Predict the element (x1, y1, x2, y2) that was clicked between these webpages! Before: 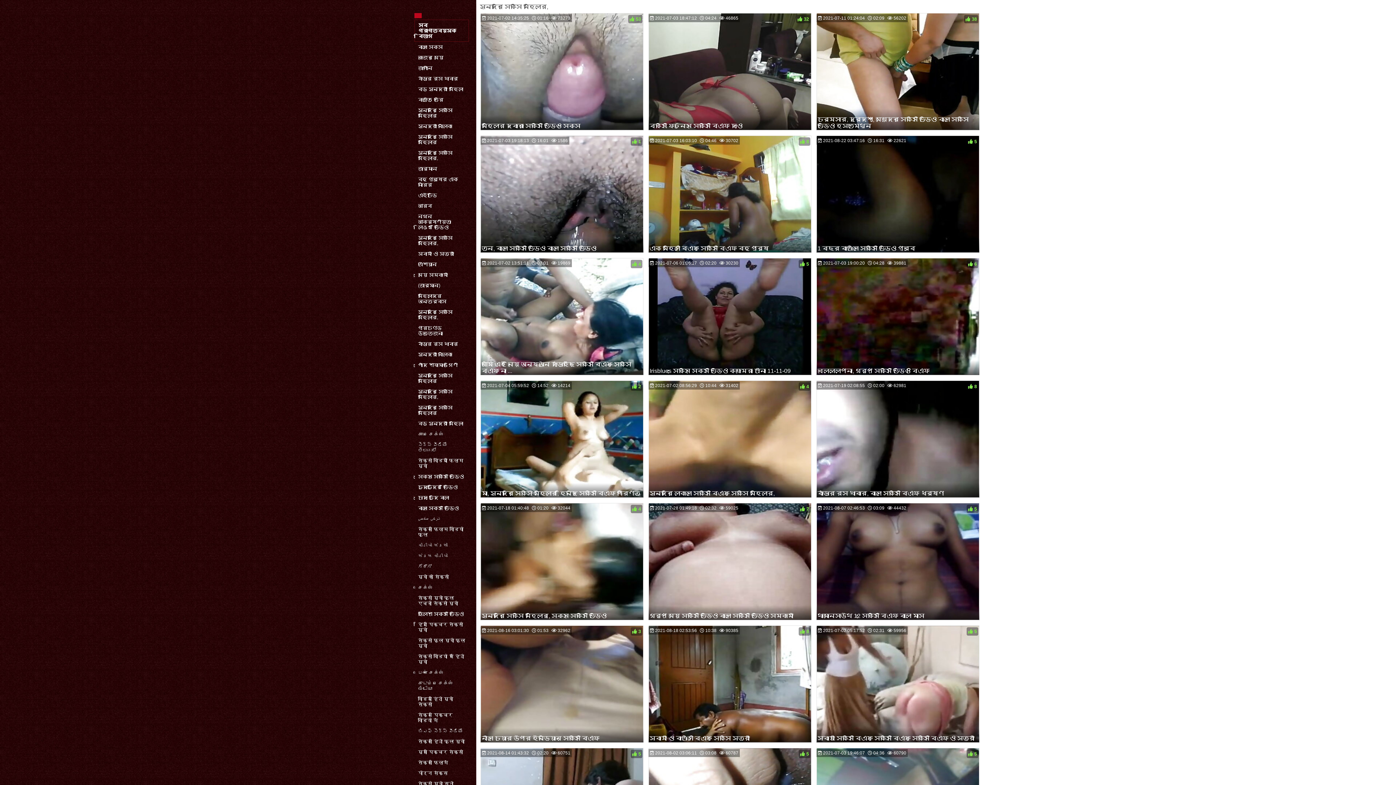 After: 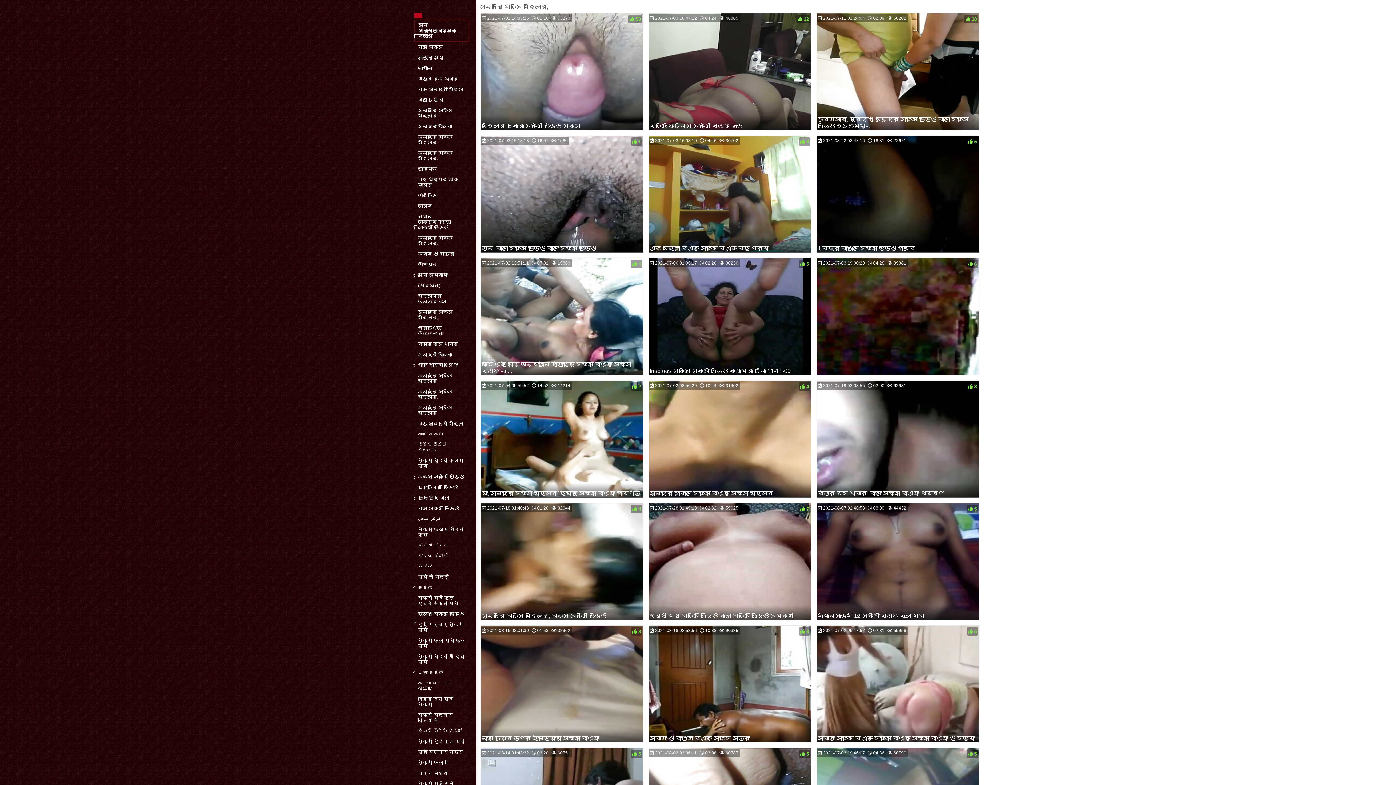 Action: bbox: (816, 258, 979, 375)